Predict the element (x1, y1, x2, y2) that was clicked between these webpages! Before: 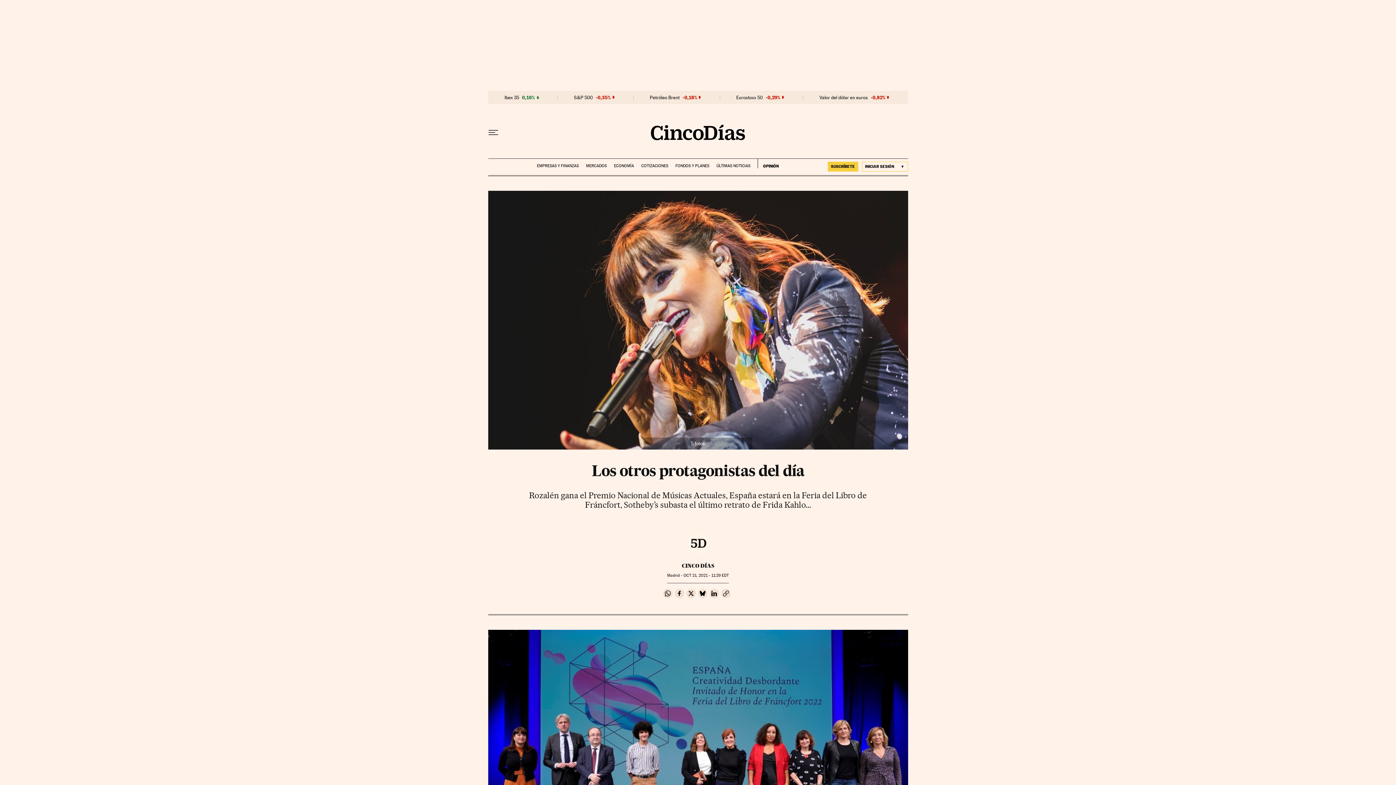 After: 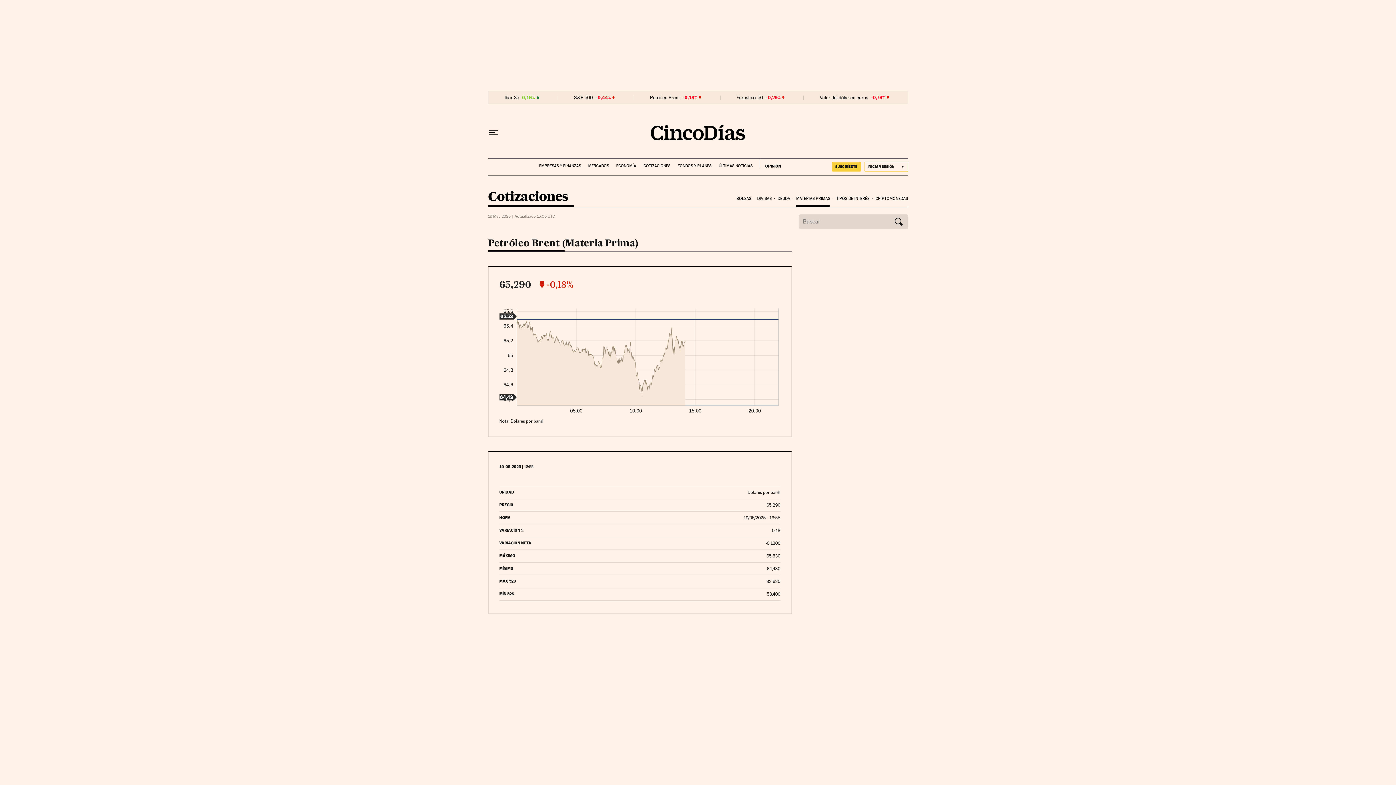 Action: bbox: (649, 94, 679, 100) label: Petróleo Brent